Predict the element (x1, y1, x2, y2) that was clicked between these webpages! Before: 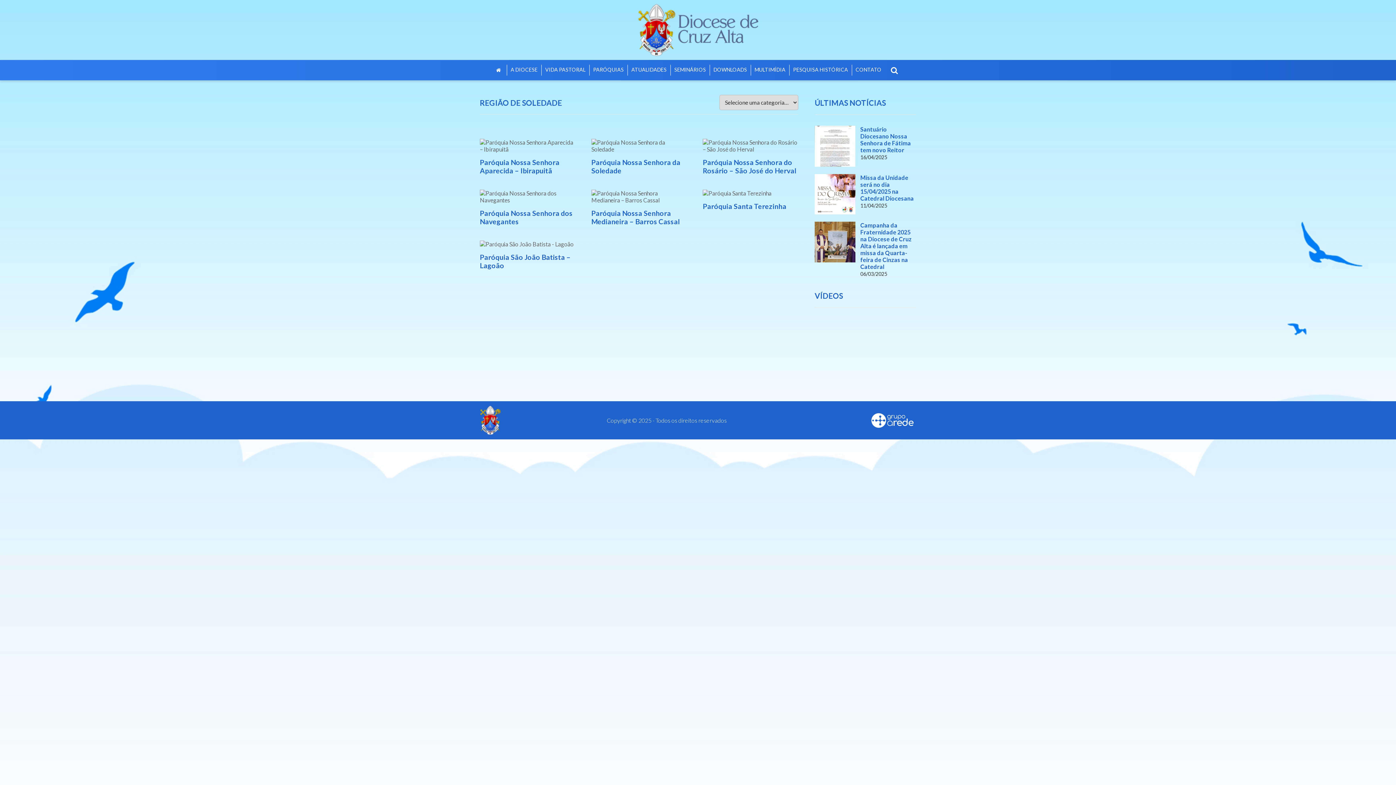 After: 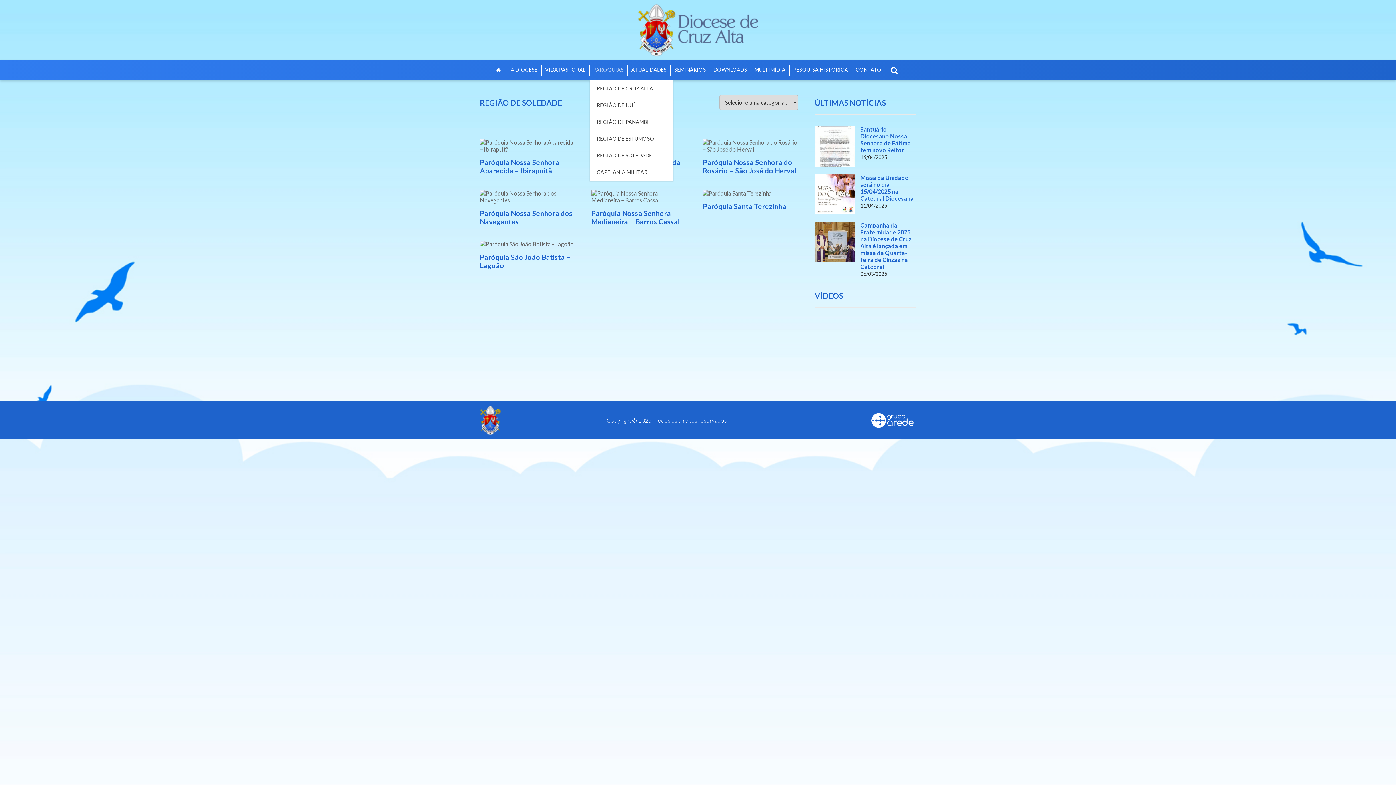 Action: bbox: (589, 60, 627, 79) label: PARÓQUIAS